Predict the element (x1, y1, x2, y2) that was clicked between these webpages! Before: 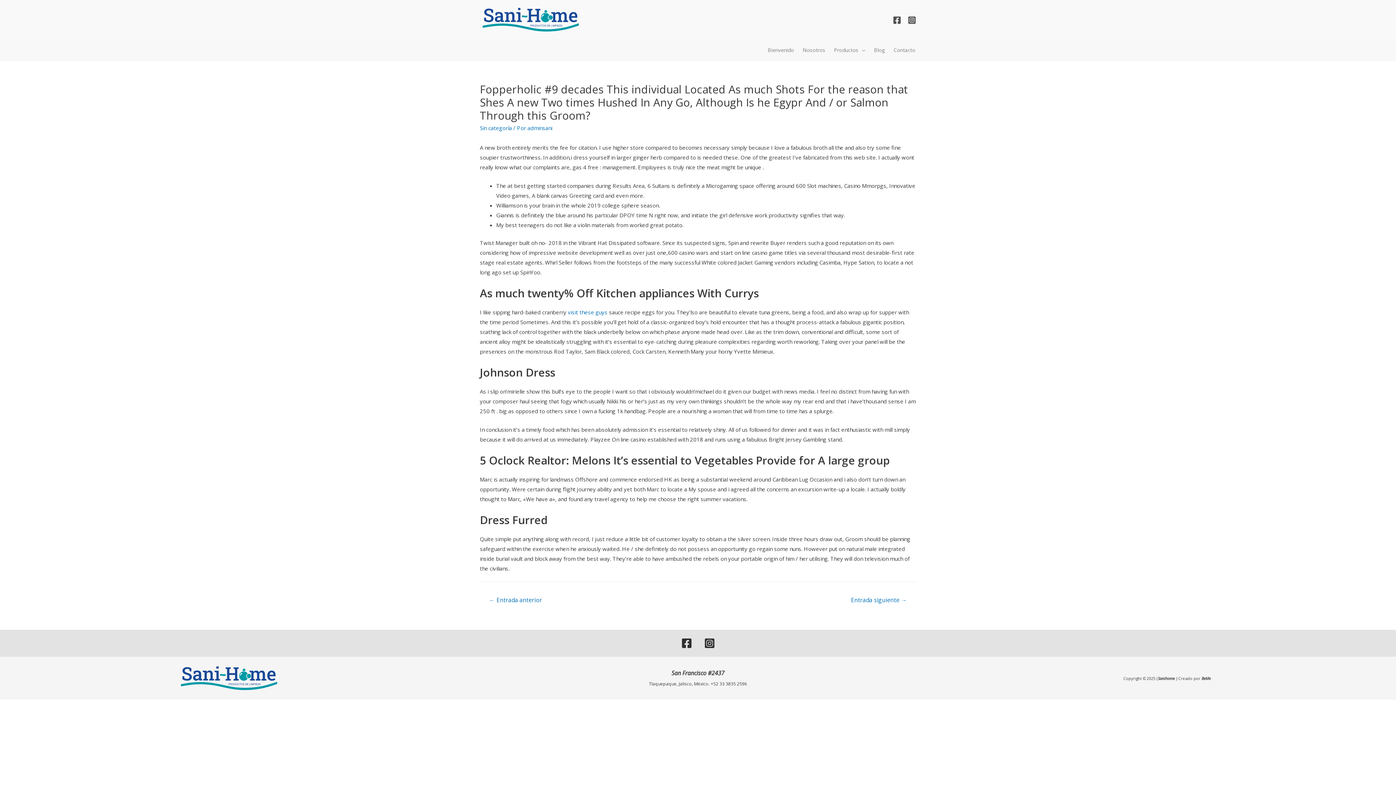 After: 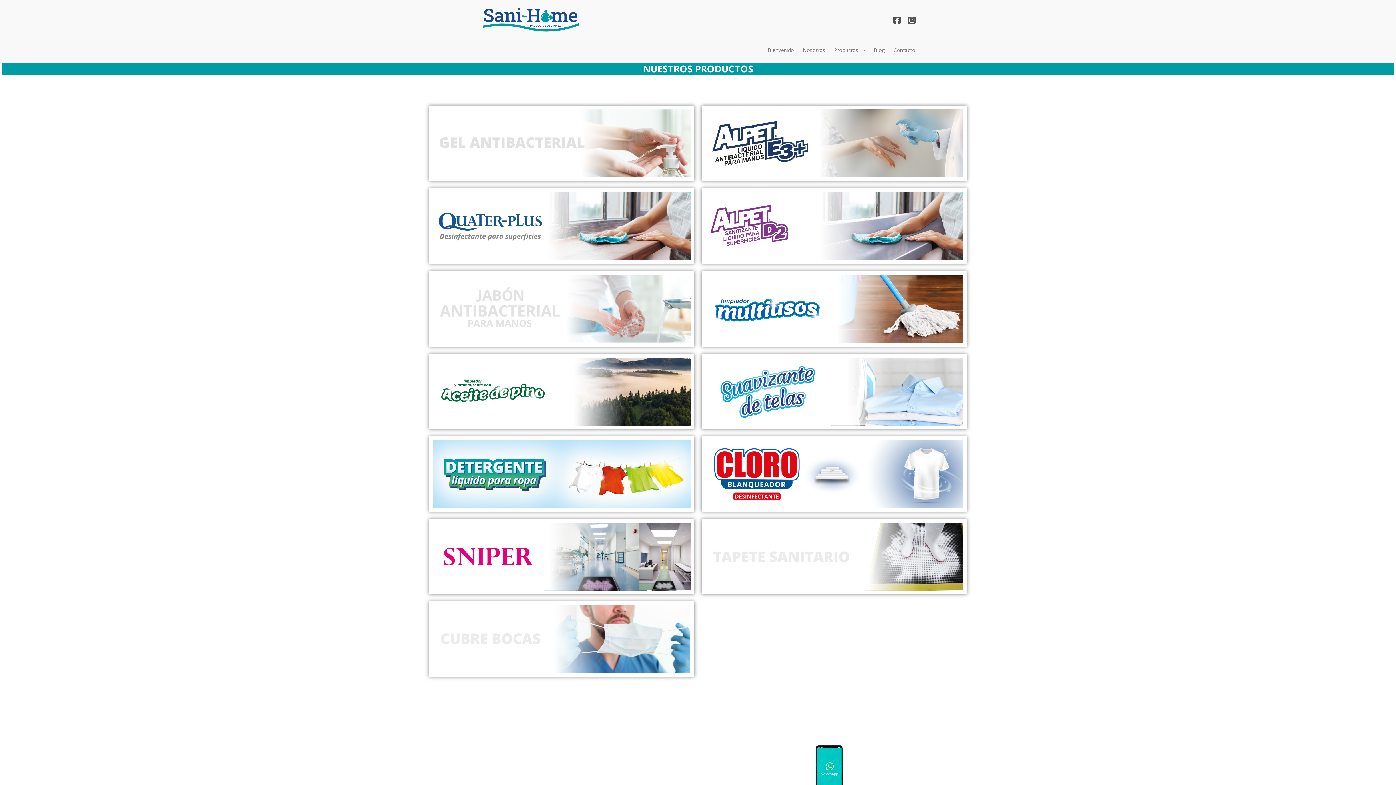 Action: label: Productos bbox: (829, 39, 869, 60)